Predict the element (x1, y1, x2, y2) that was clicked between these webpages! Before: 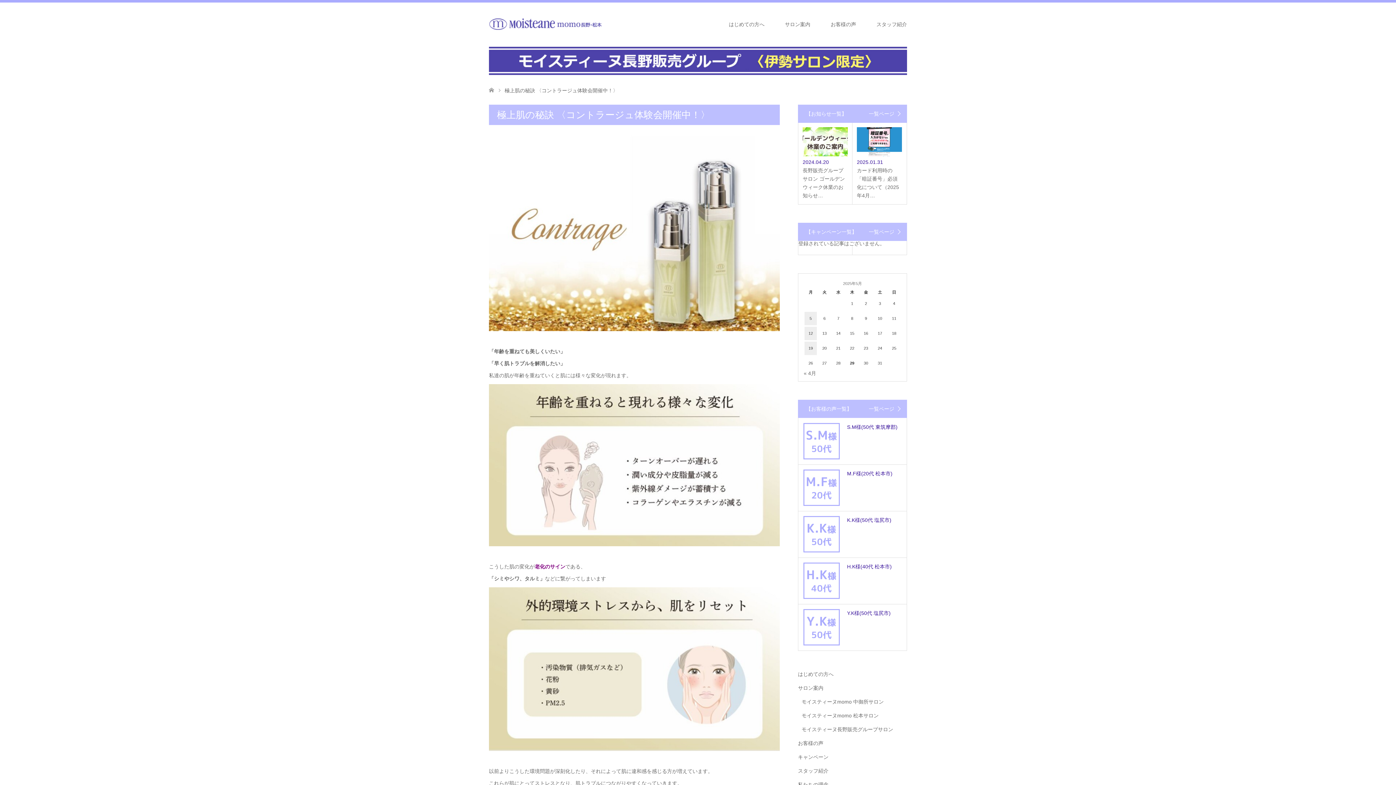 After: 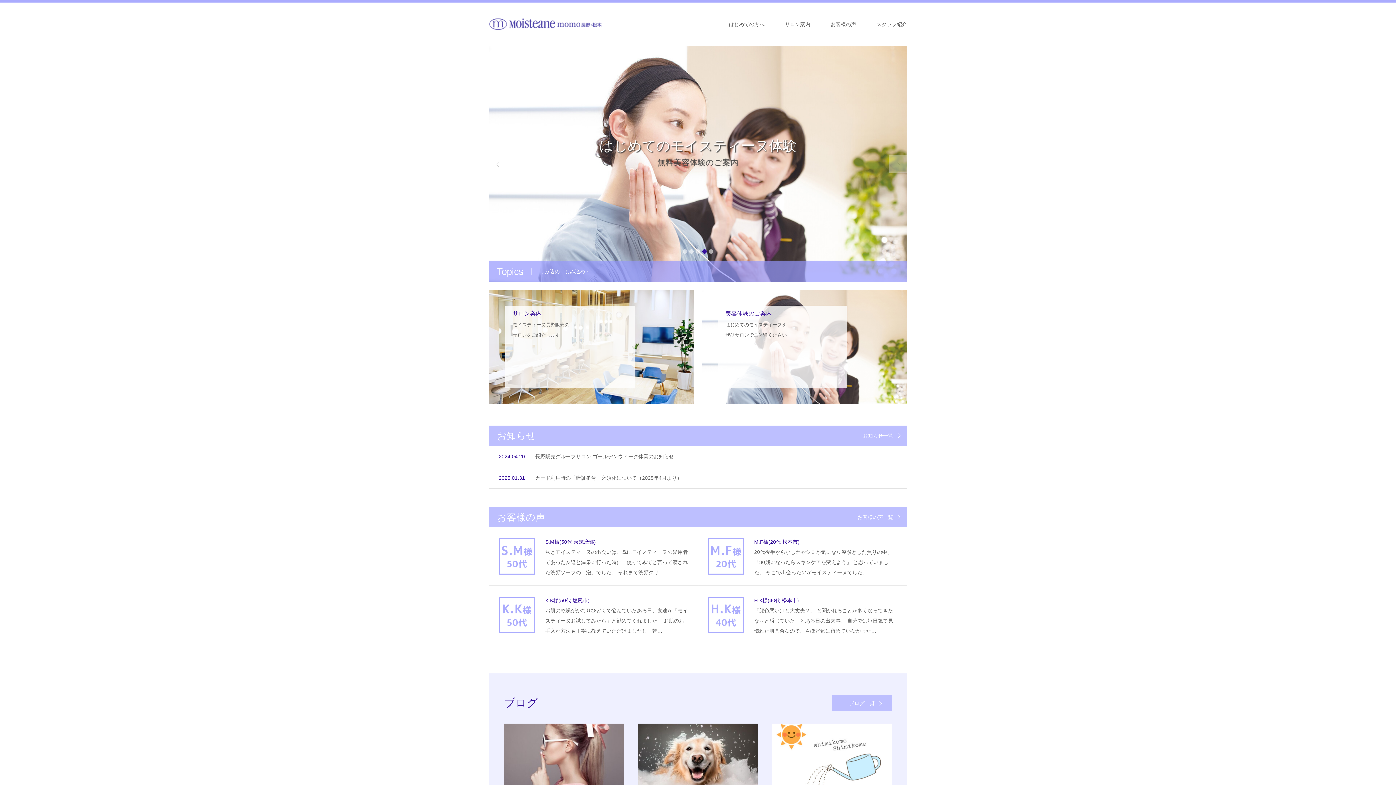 Action: bbox: (489, 87, 494, 93)